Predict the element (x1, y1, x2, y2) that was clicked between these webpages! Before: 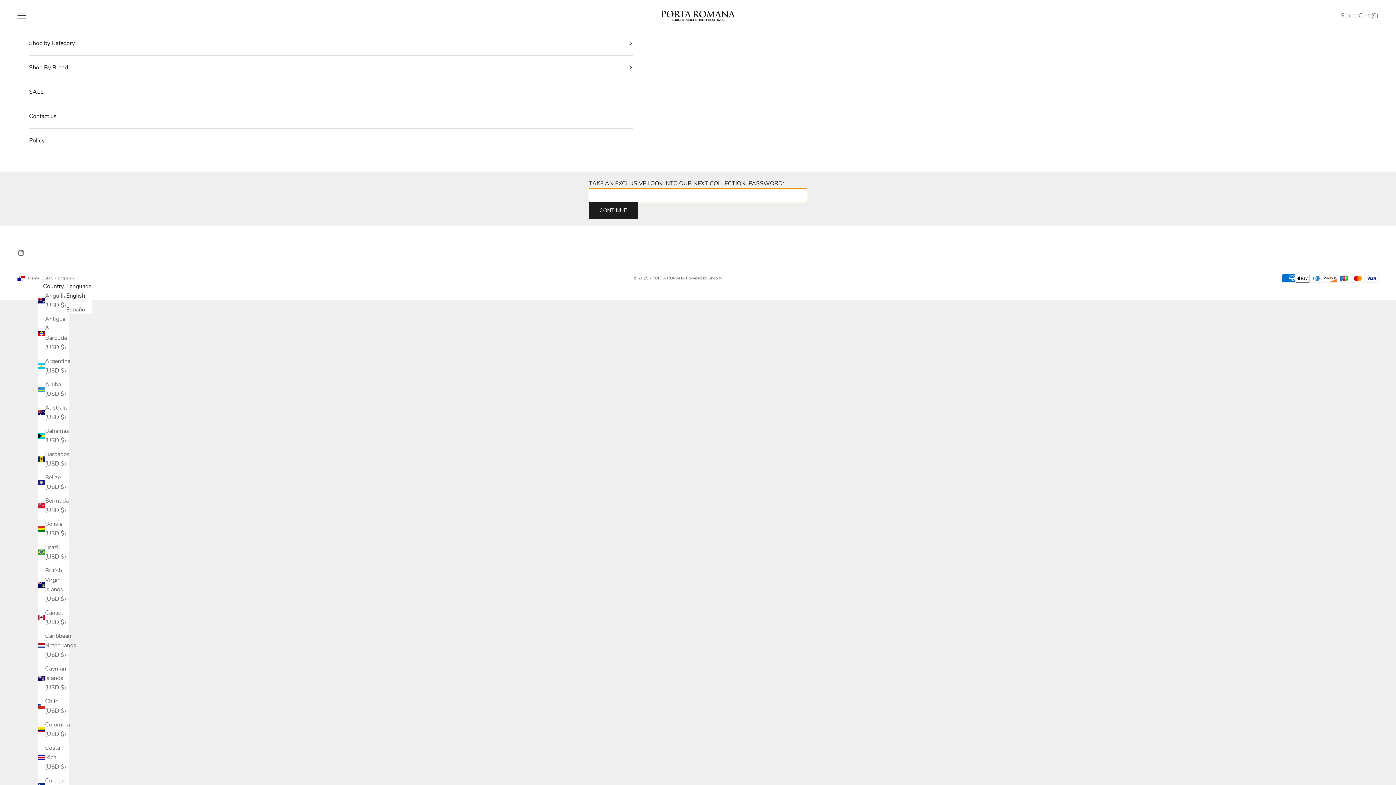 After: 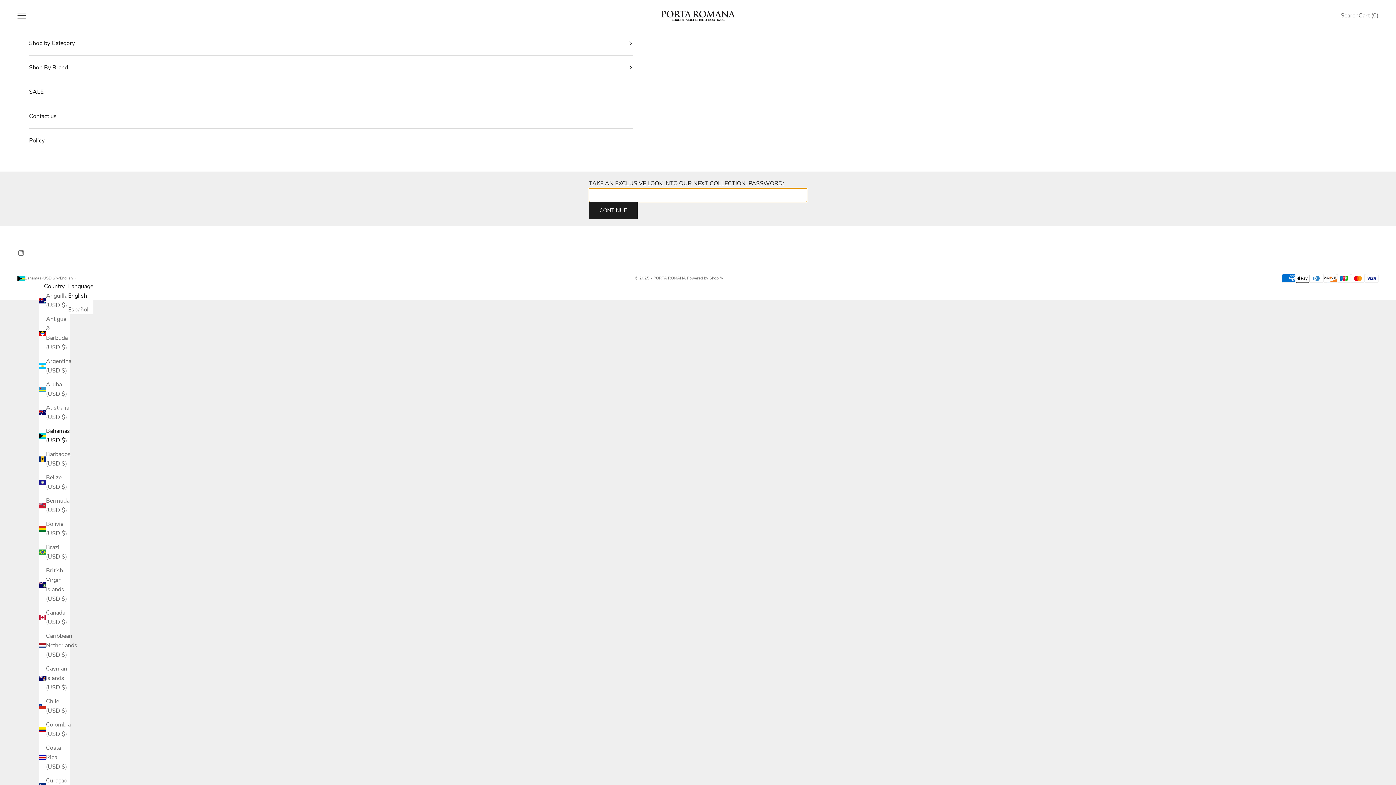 Action: label: Bahamas (USD $) bbox: (37, 426, 69, 445)